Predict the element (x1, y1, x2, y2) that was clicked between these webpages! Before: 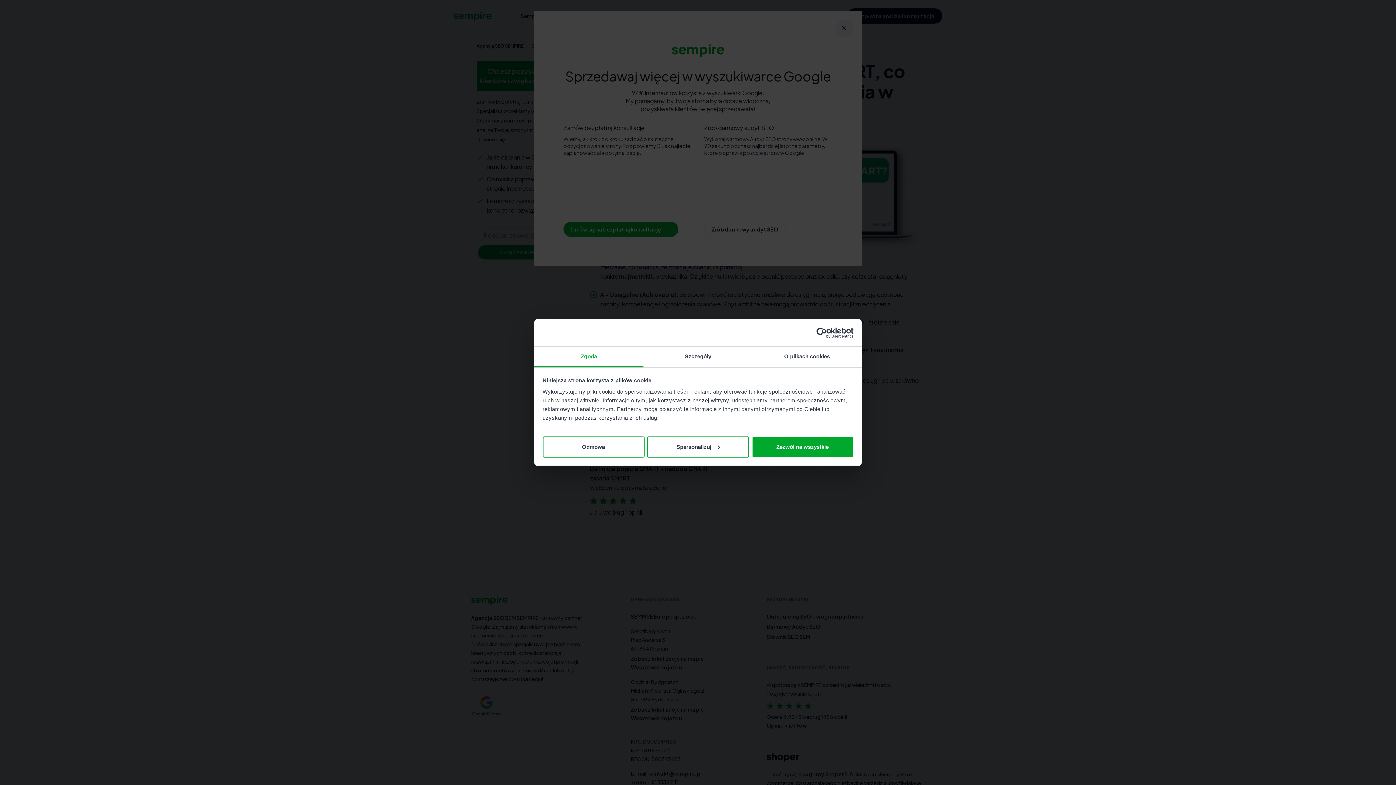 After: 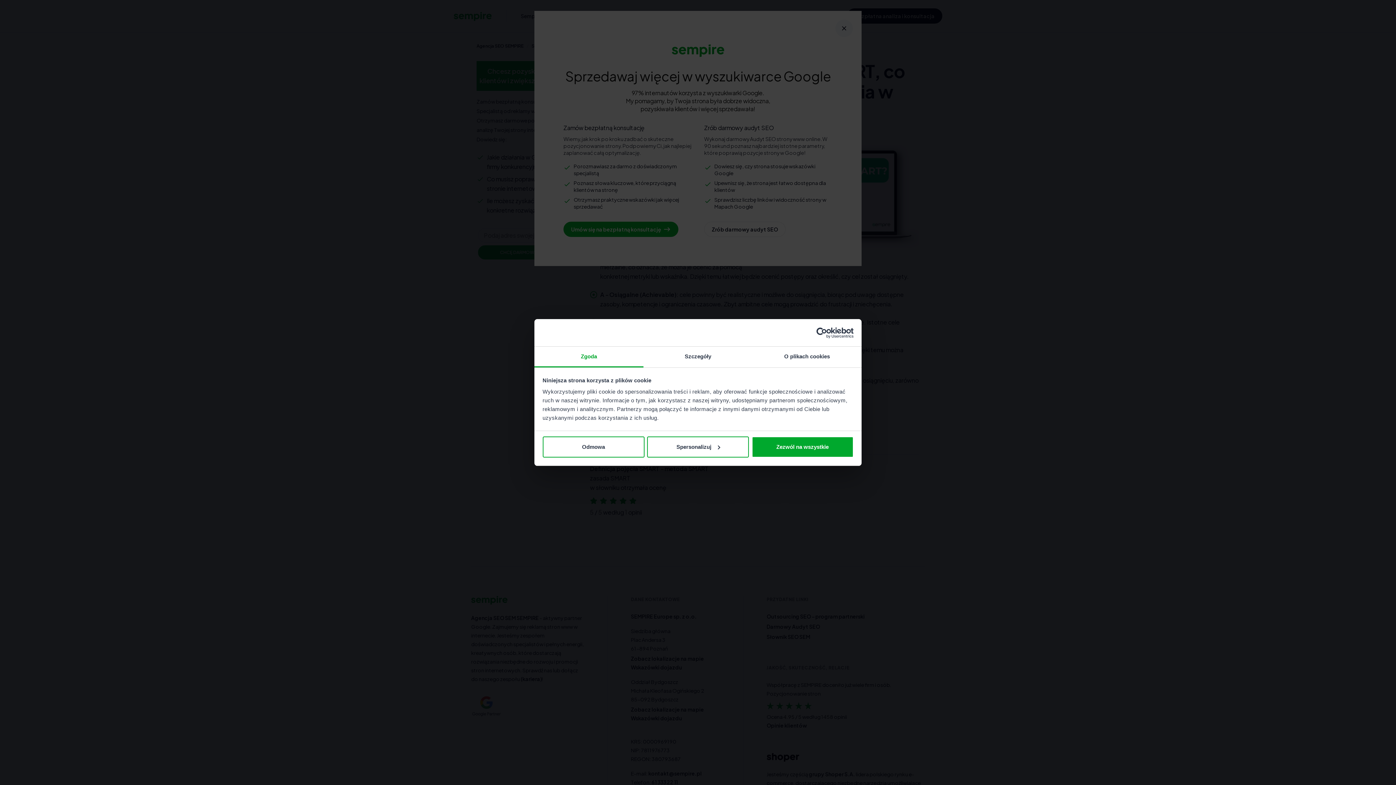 Action: bbox: (790, 327, 853, 338) label: Cookiebot - opens in a new window